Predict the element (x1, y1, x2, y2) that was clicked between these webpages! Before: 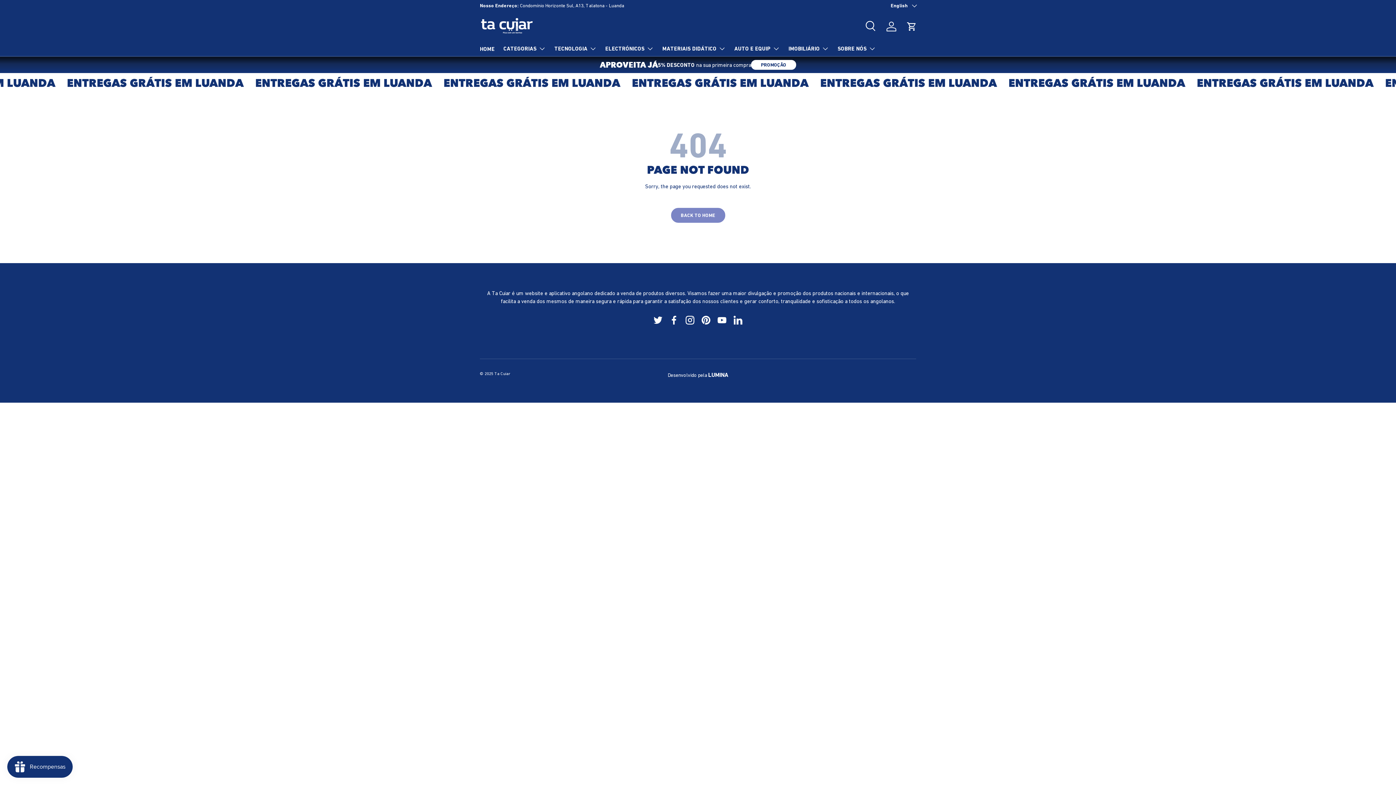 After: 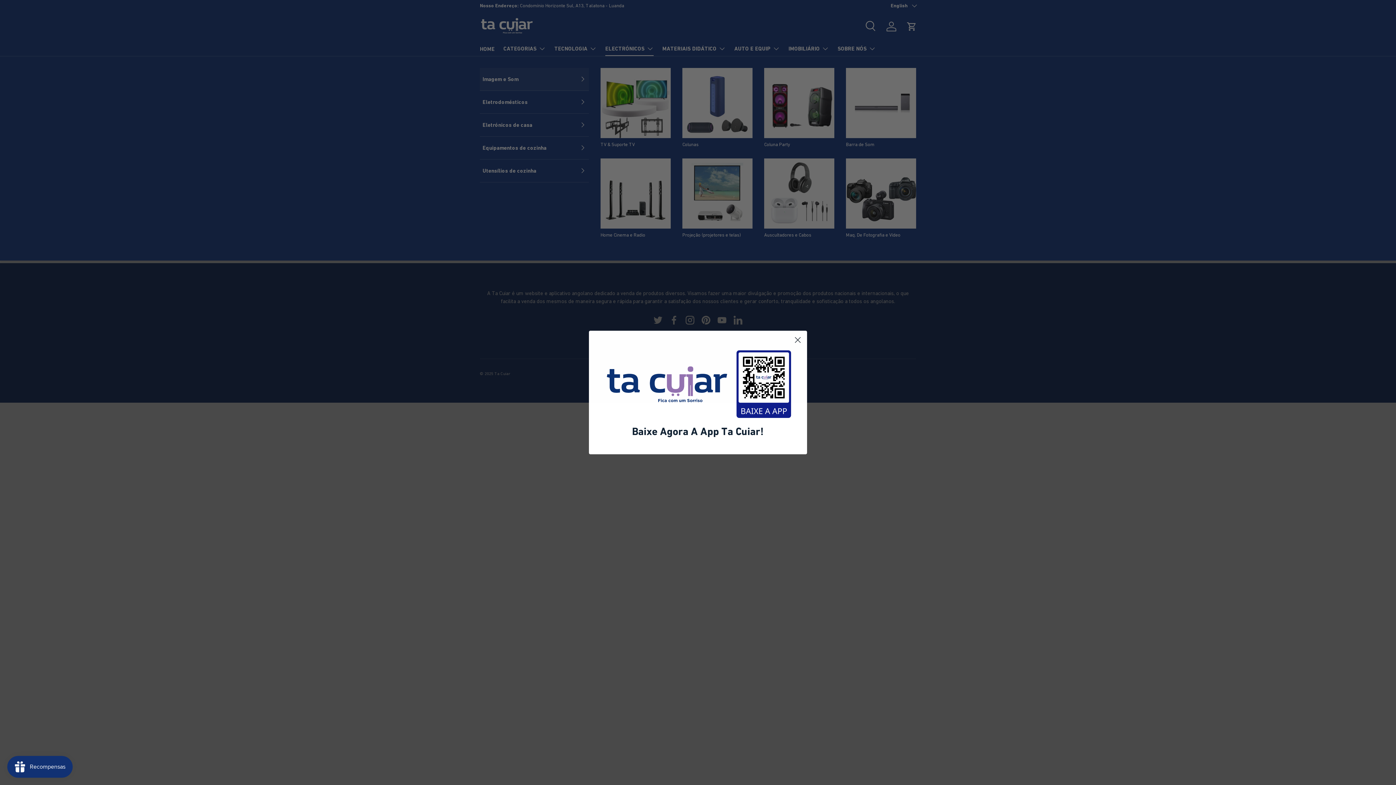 Action: bbox: (605, 41, 653, 56) label: ELECTRÓNICOS